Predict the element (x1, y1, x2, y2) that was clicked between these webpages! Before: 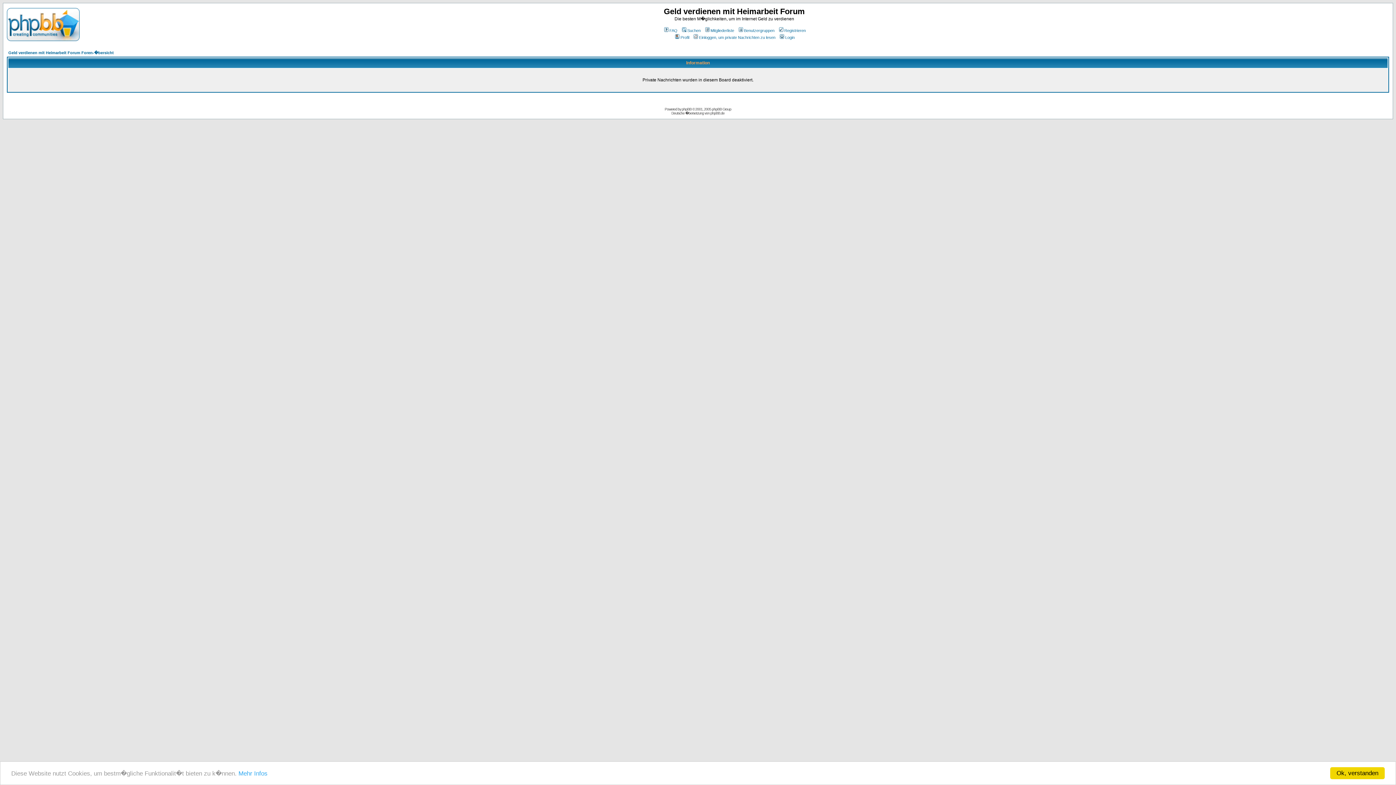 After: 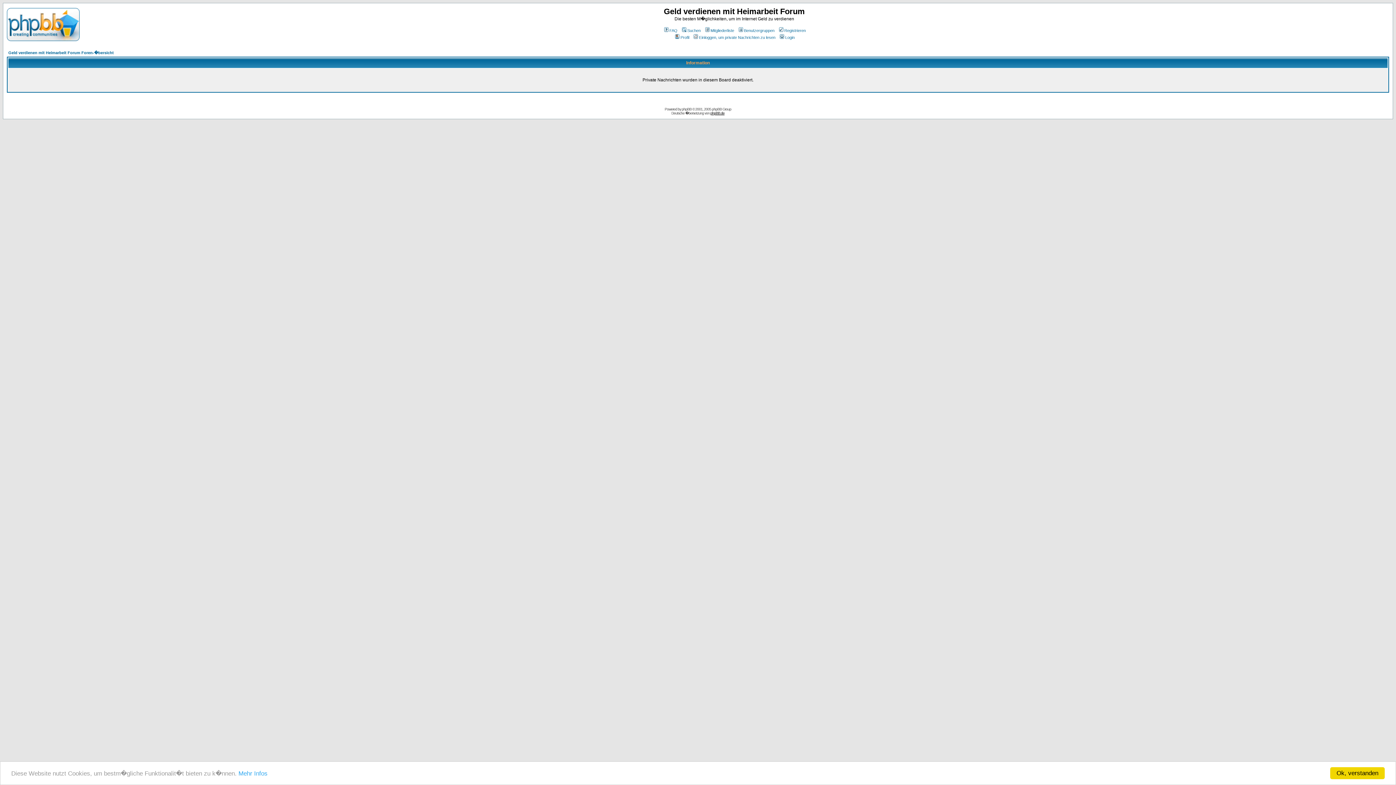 Action: label: phpBB.de bbox: (710, 111, 724, 115)